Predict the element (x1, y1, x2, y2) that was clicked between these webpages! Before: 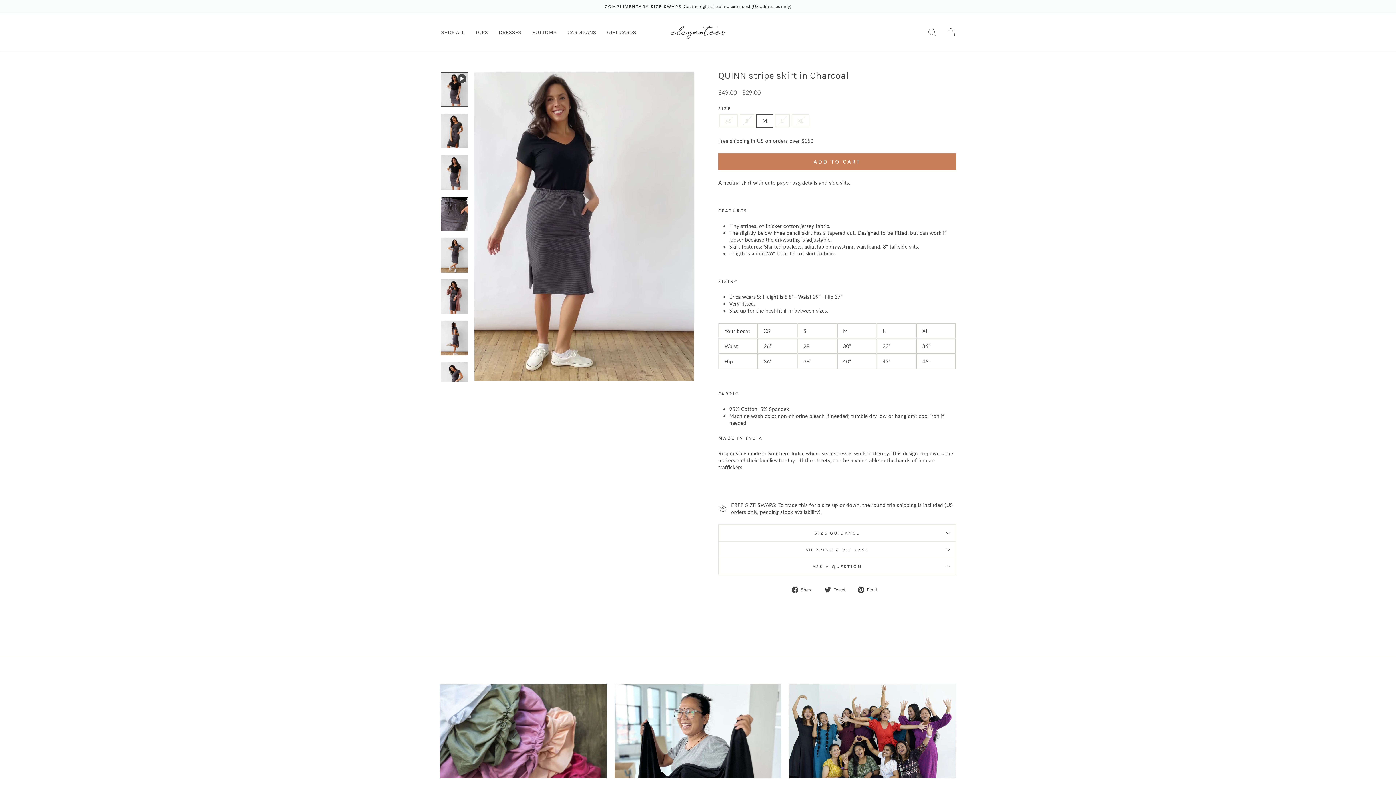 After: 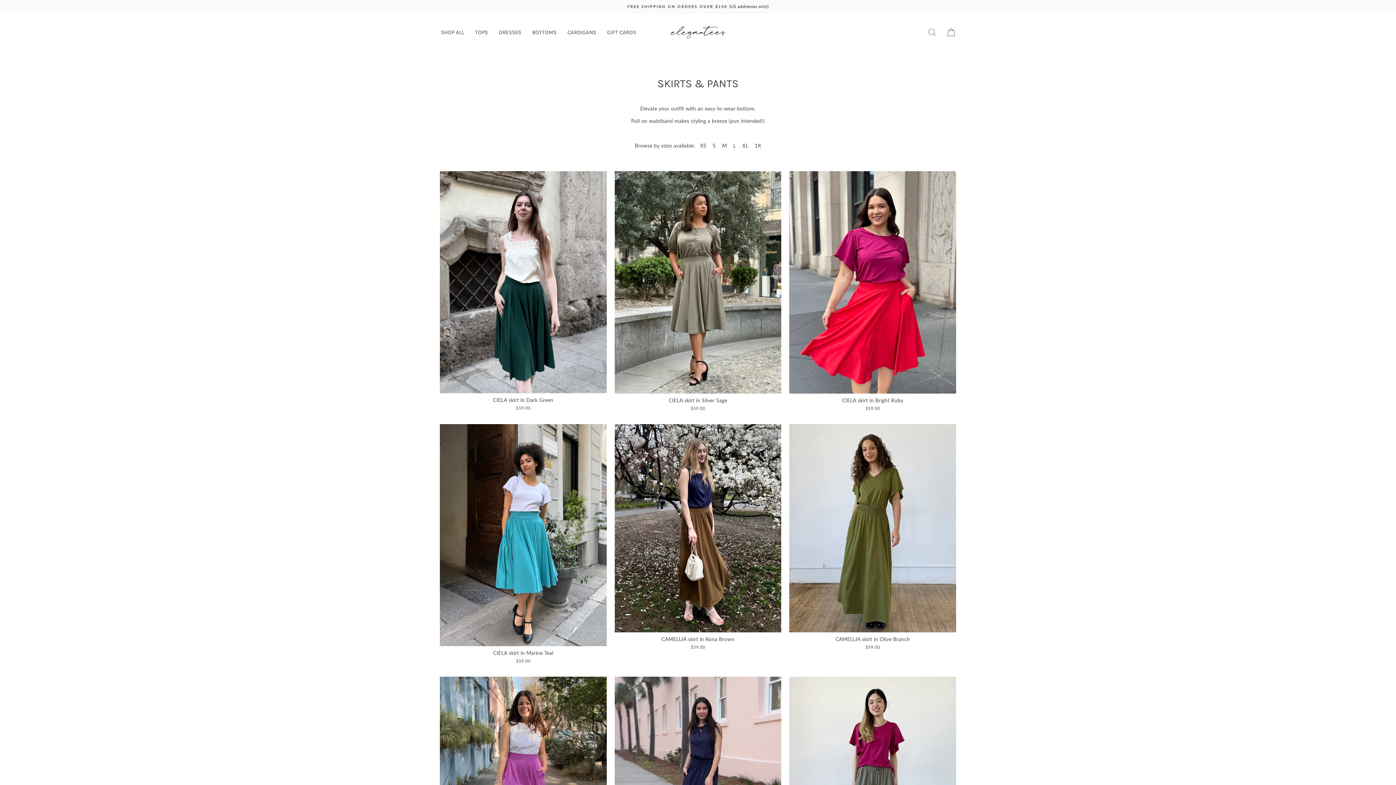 Action: label: BOTTOMS bbox: (526, 27, 562, 37)